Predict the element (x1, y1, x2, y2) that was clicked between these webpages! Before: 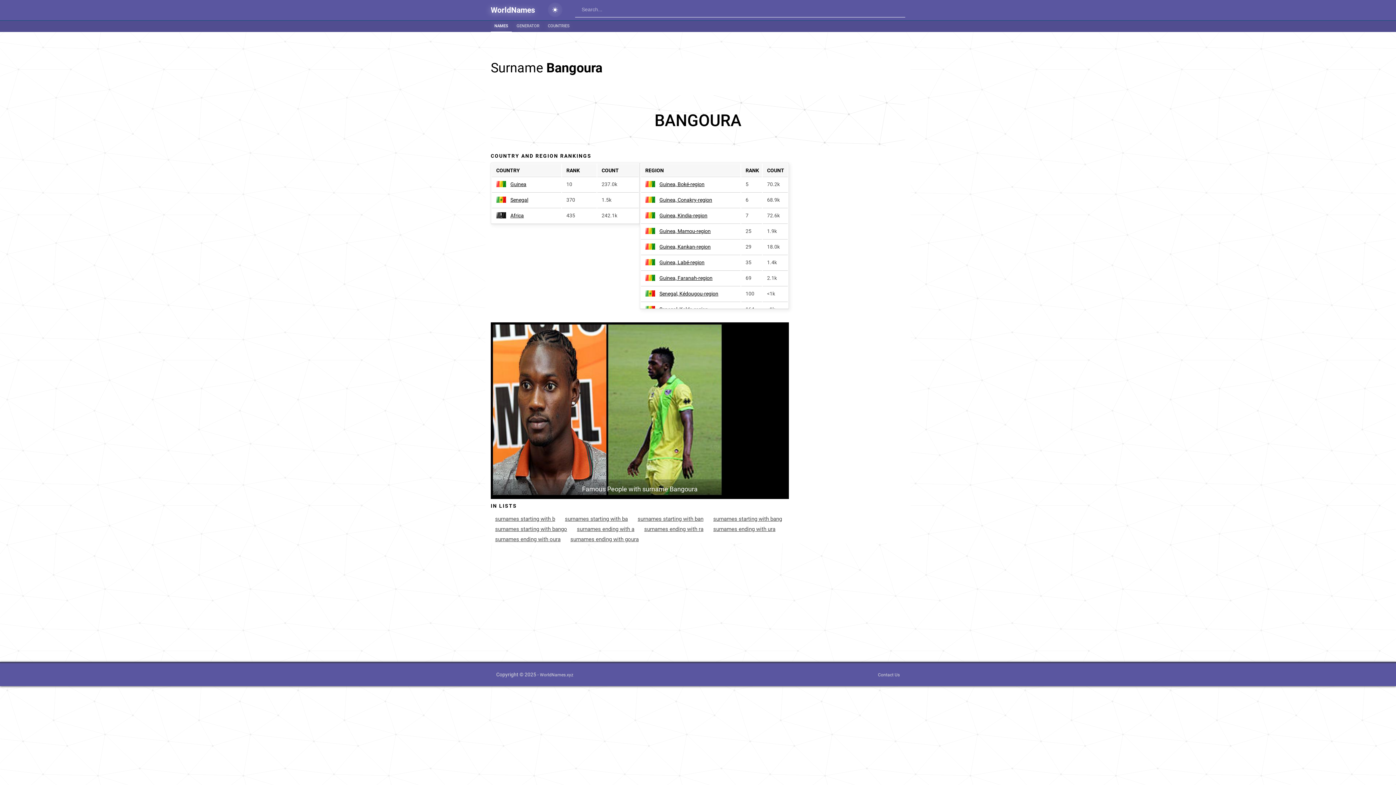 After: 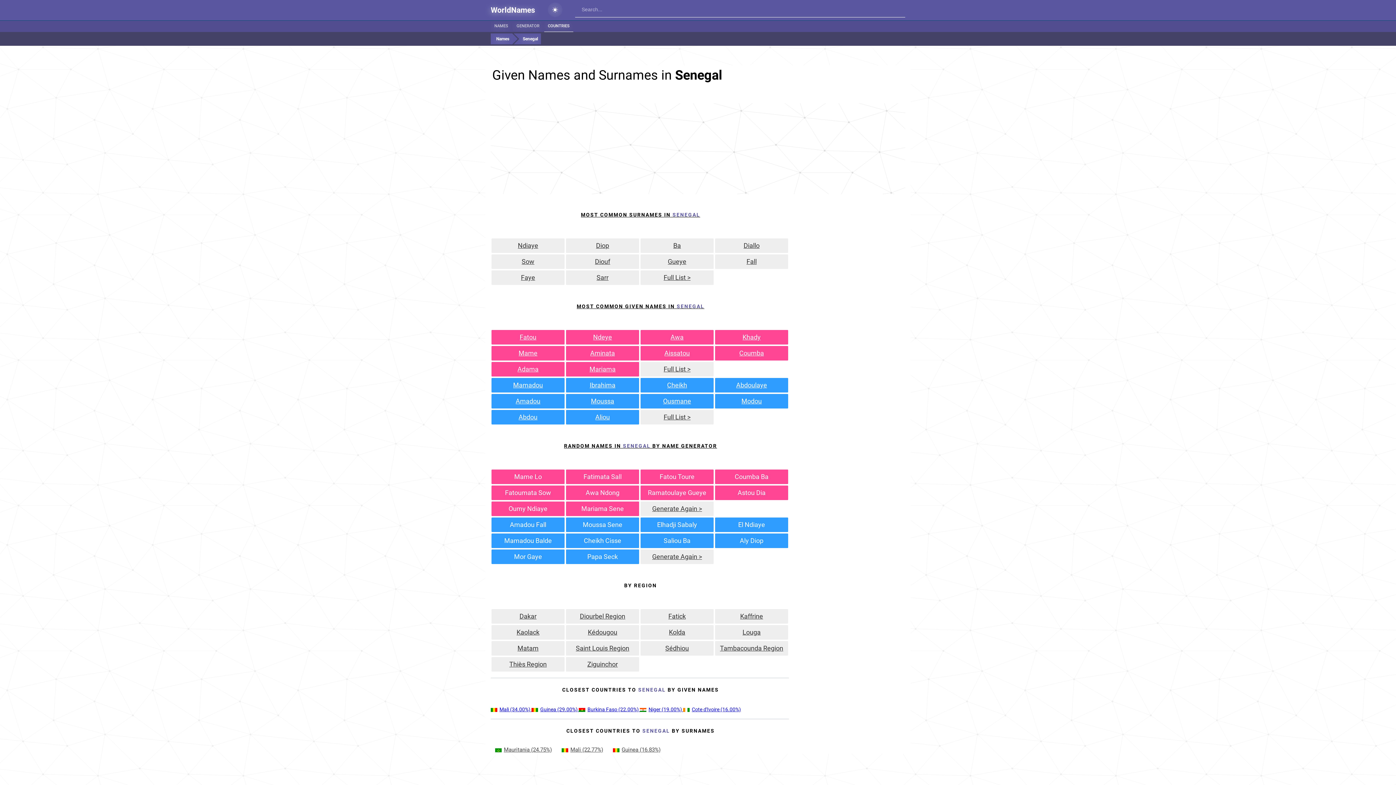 Action: label: Senegal bbox: (510, 197, 528, 202)